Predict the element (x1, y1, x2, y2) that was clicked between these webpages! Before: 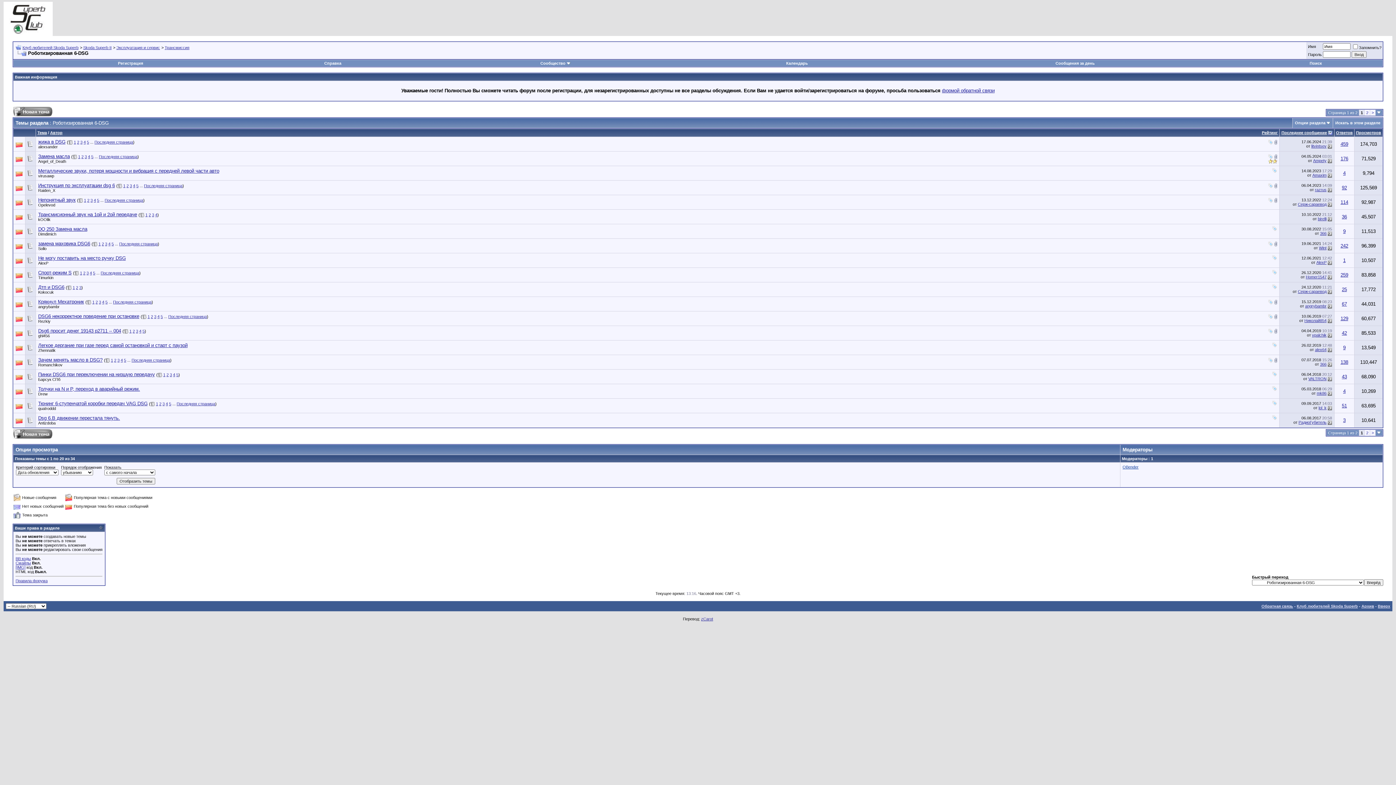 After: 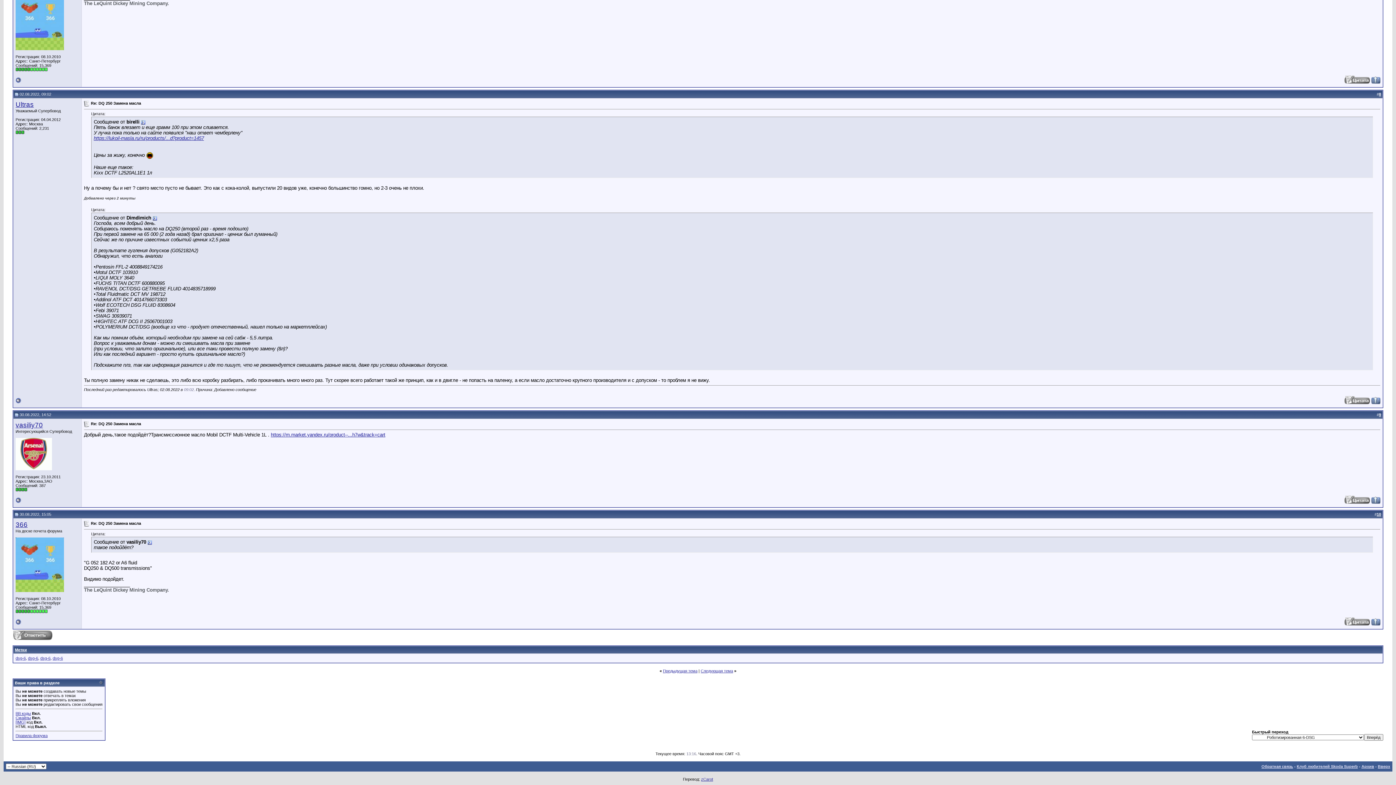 Action: bbox: (1328, 231, 1332, 235)